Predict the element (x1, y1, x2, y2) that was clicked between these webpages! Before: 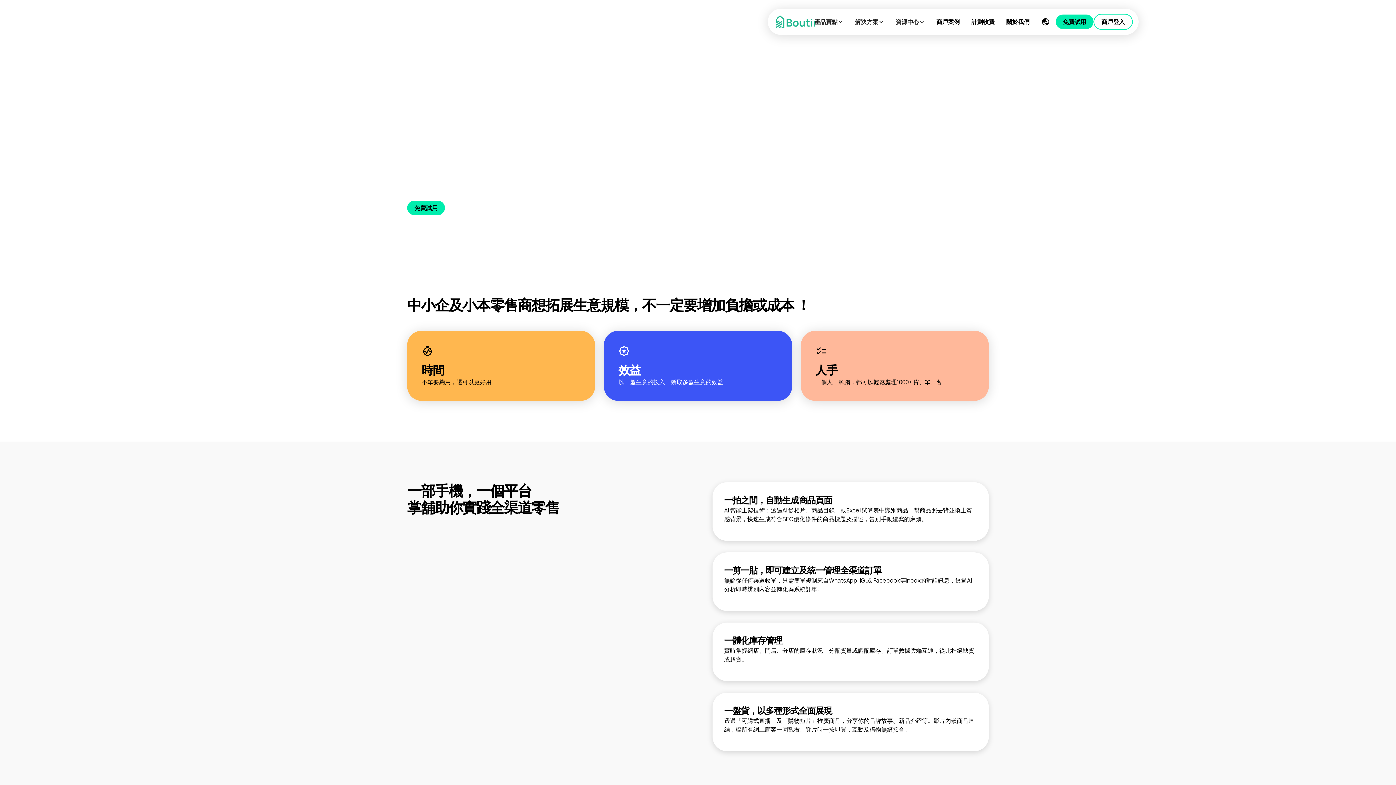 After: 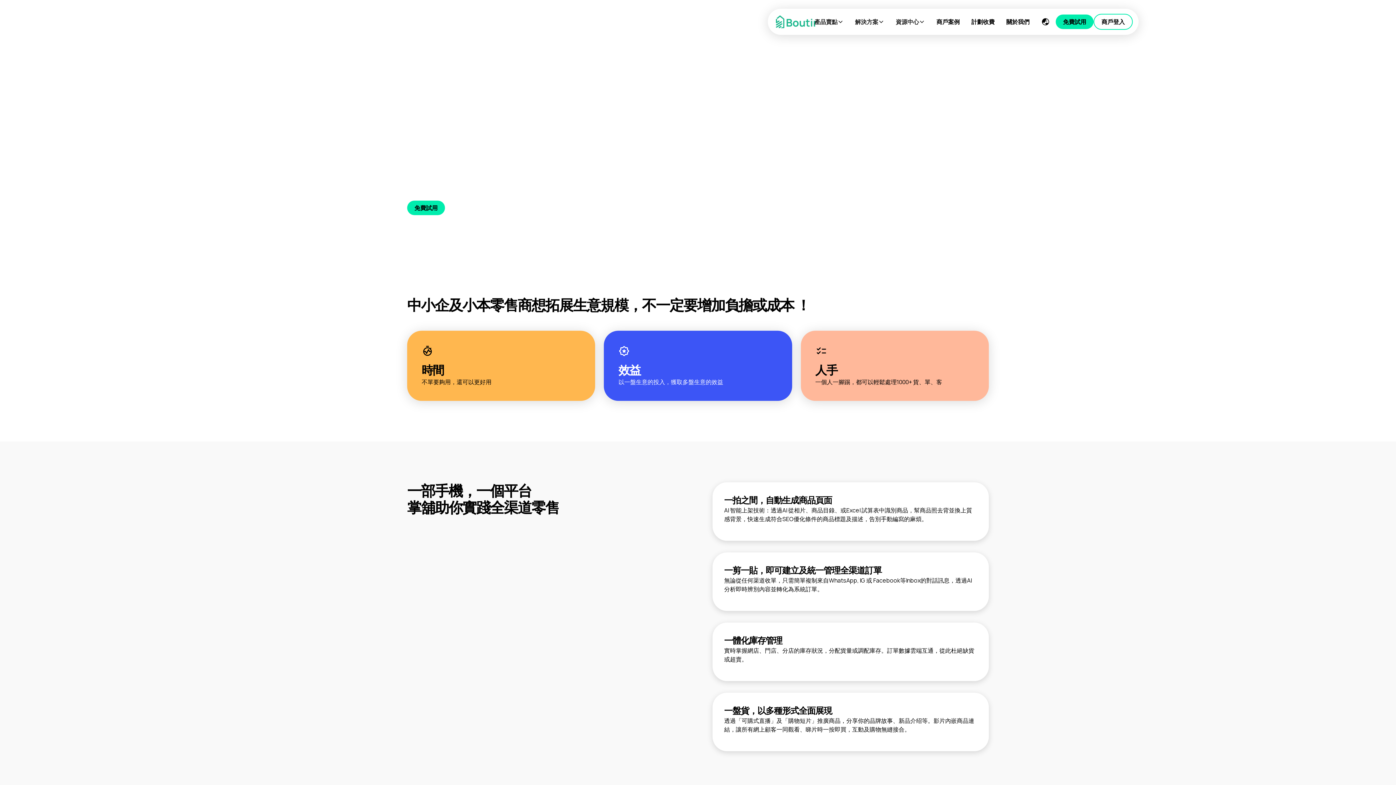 Action: bbox: (1035, 8, 1056, 34)